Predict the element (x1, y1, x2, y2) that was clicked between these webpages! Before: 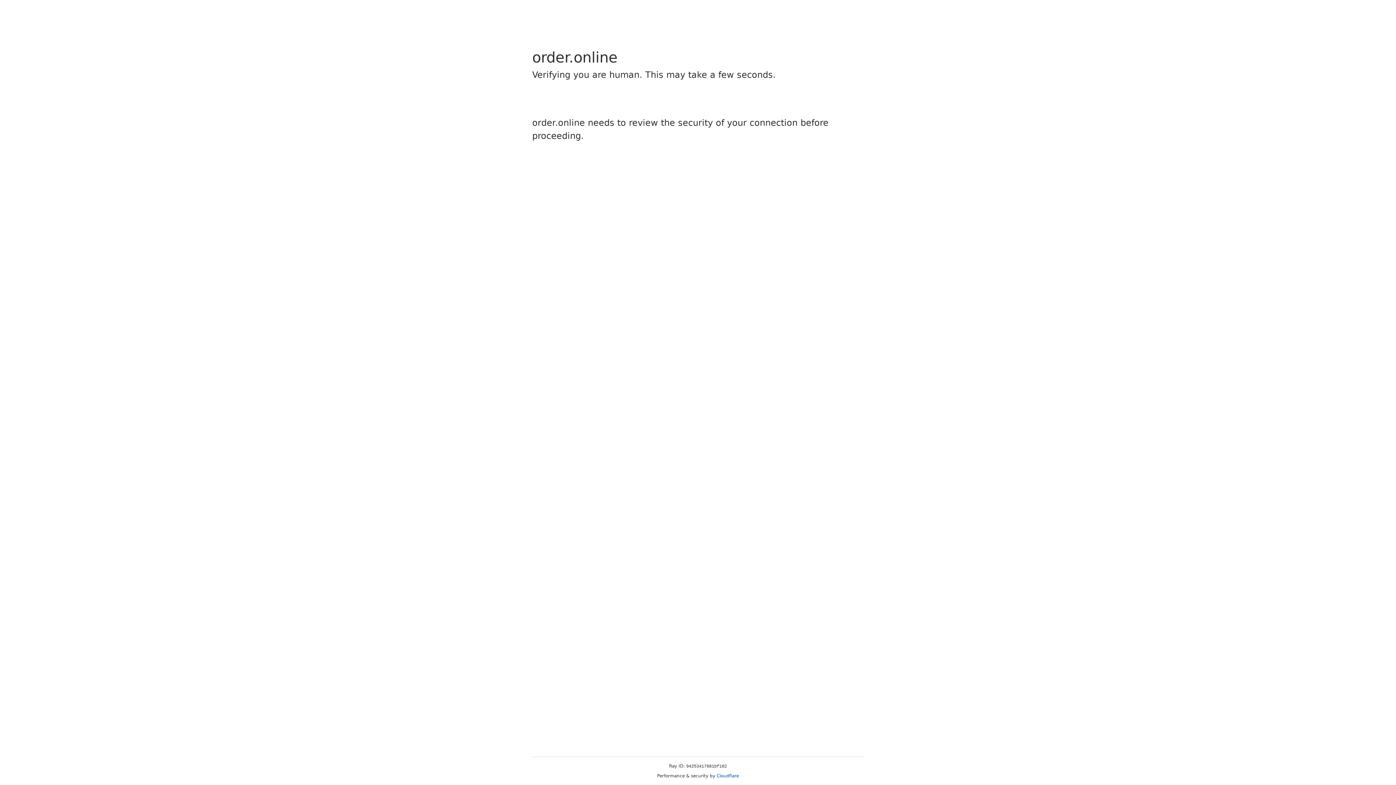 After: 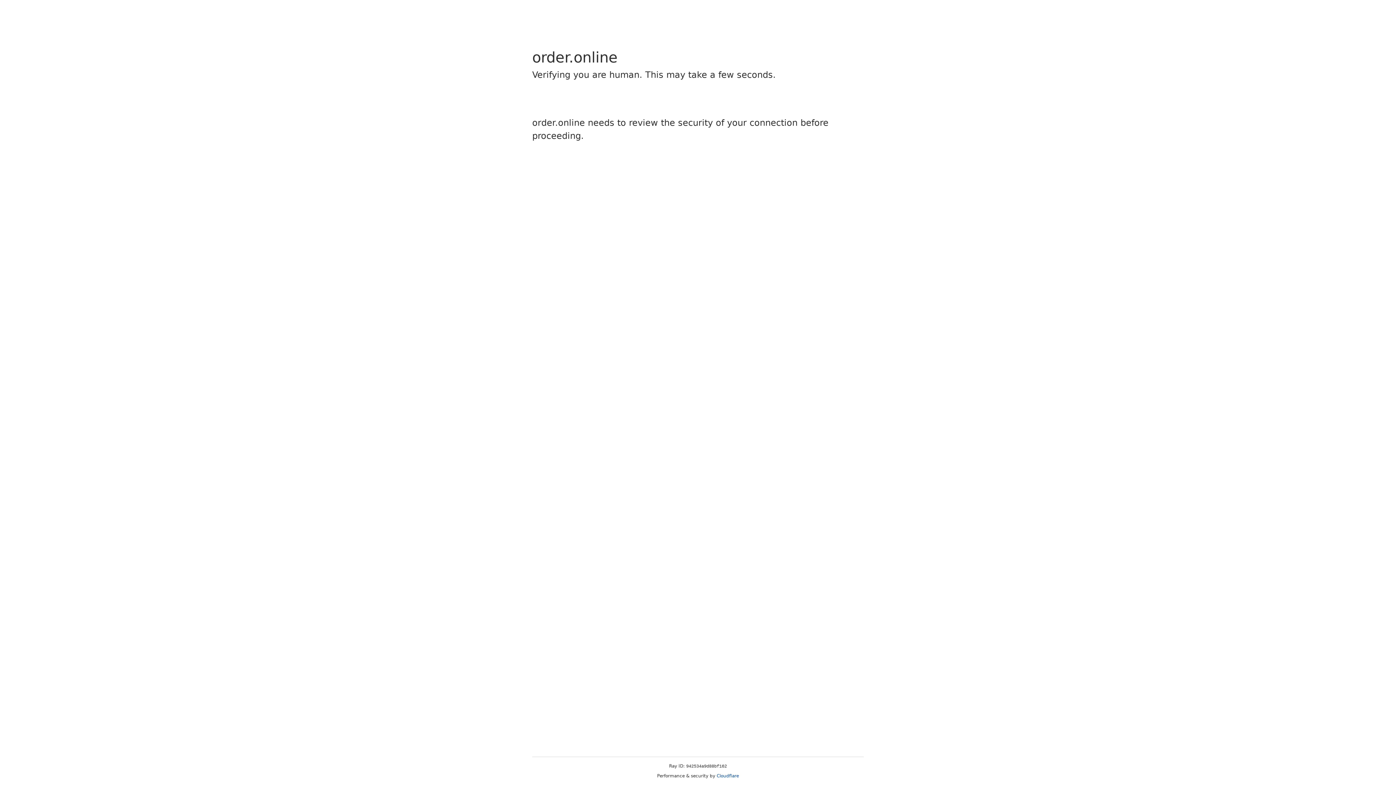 Action: bbox: (716, 773, 739, 778) label: Cloudflare